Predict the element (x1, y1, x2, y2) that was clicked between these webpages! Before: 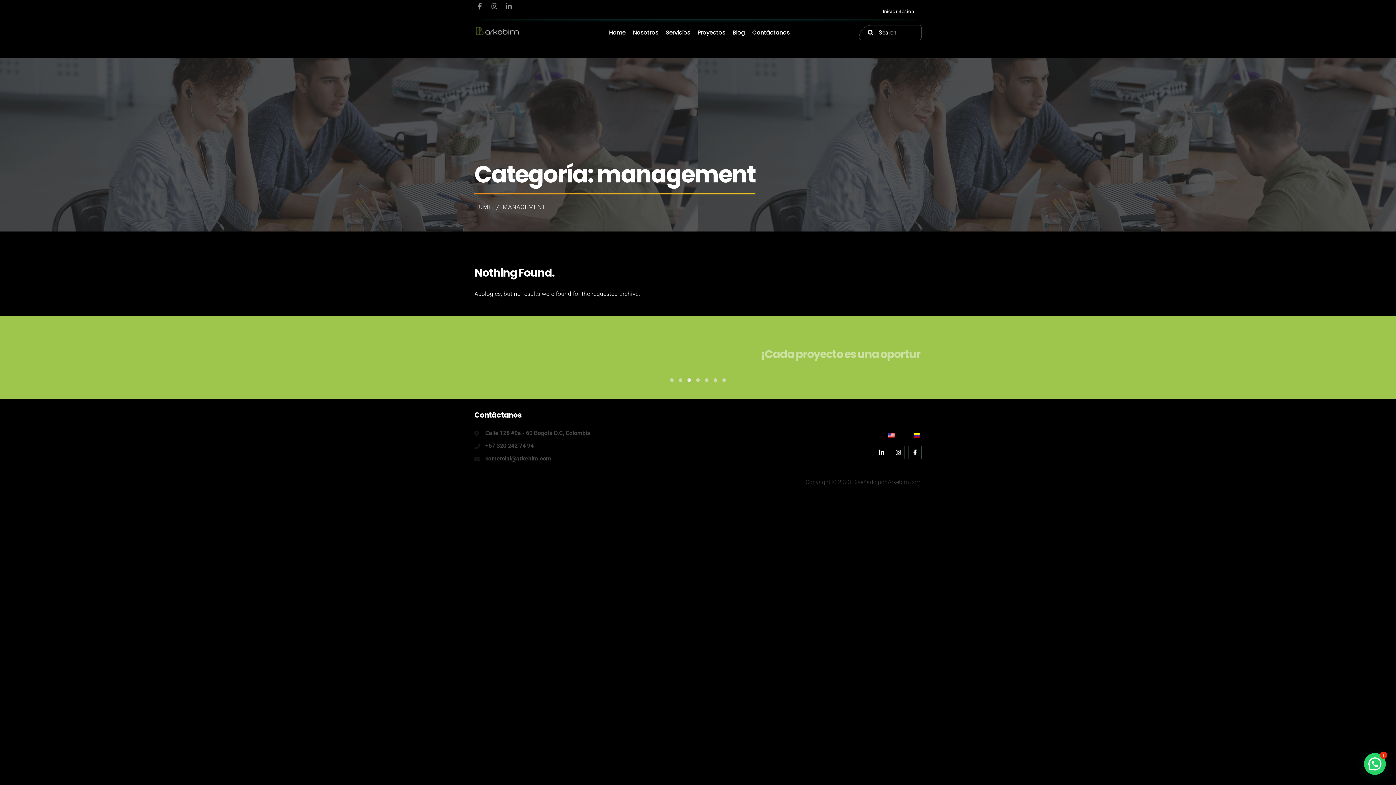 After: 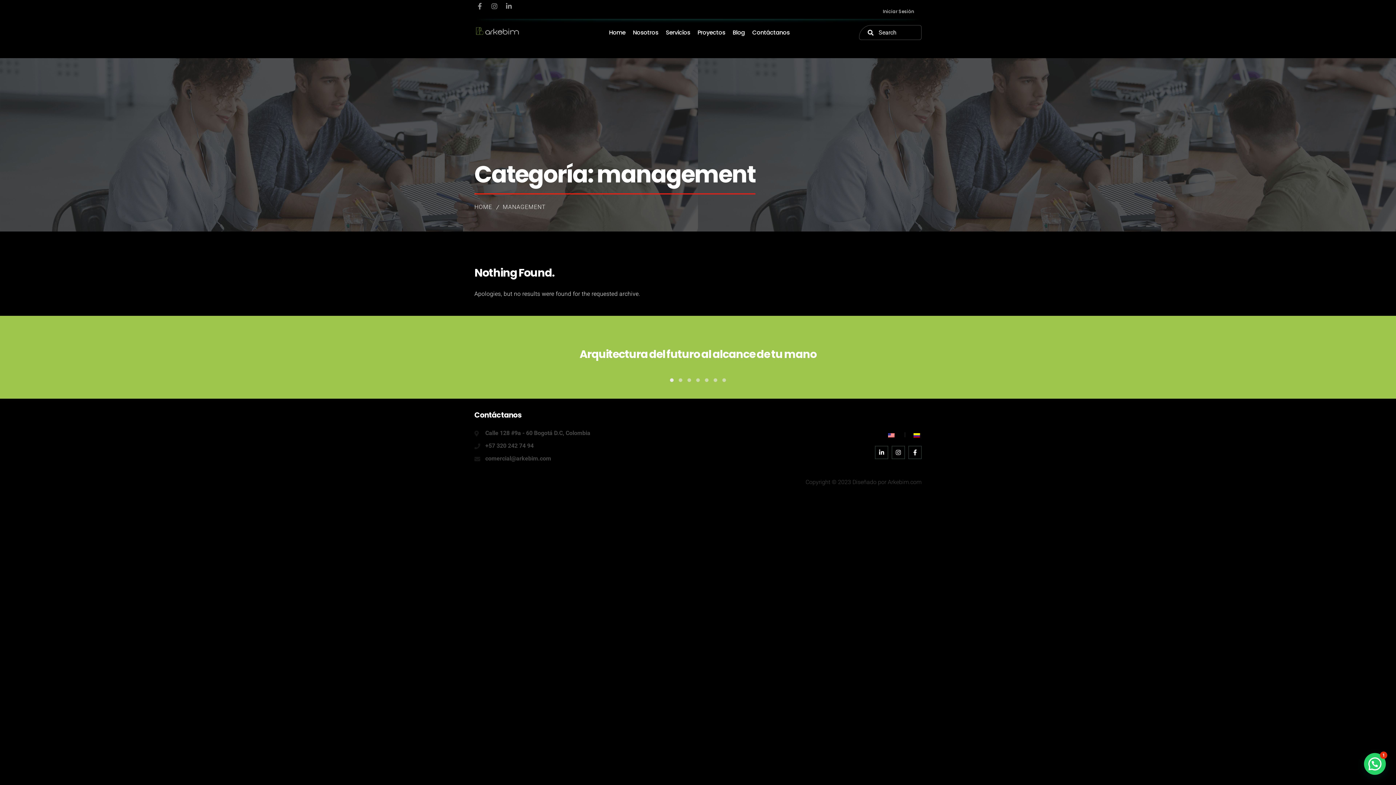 Action: bbox: (670, 349, 673, 353)